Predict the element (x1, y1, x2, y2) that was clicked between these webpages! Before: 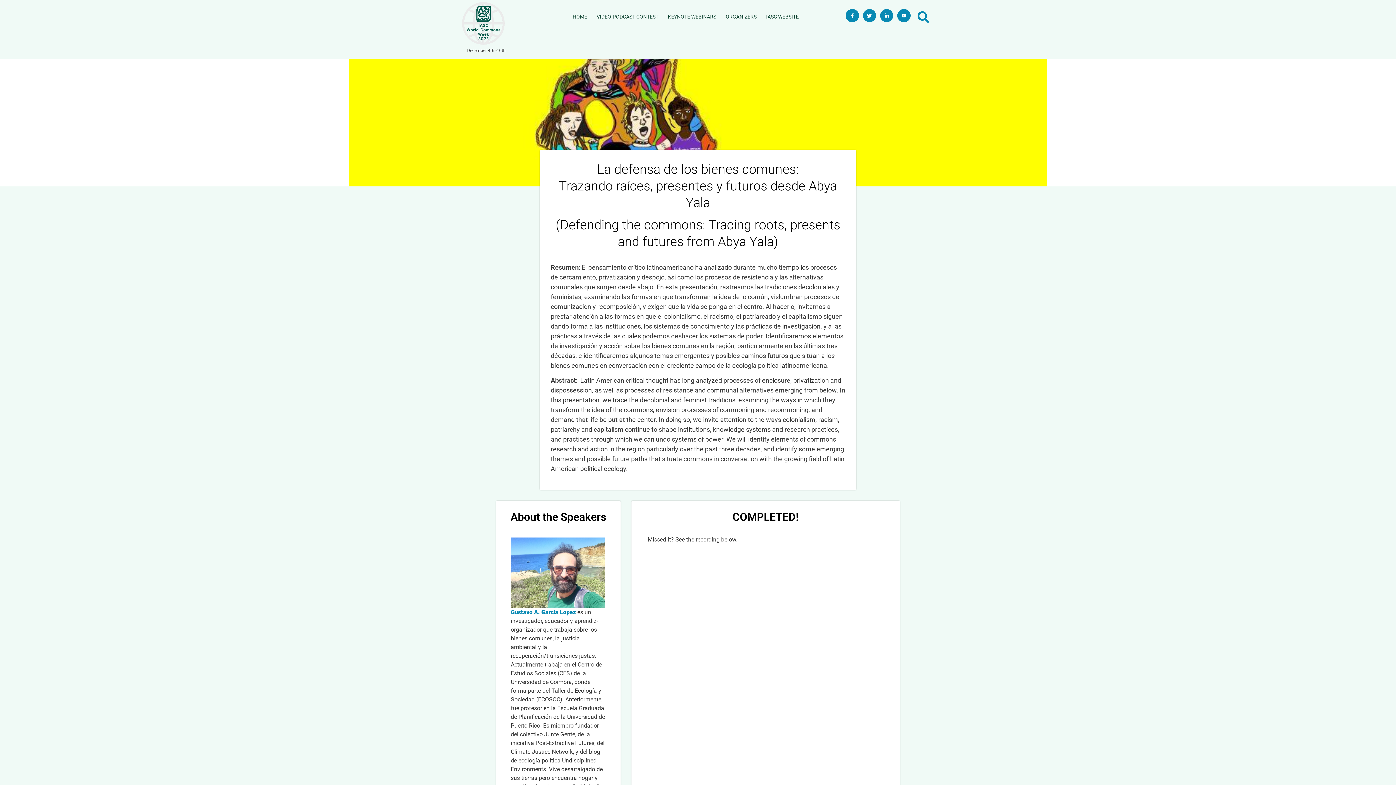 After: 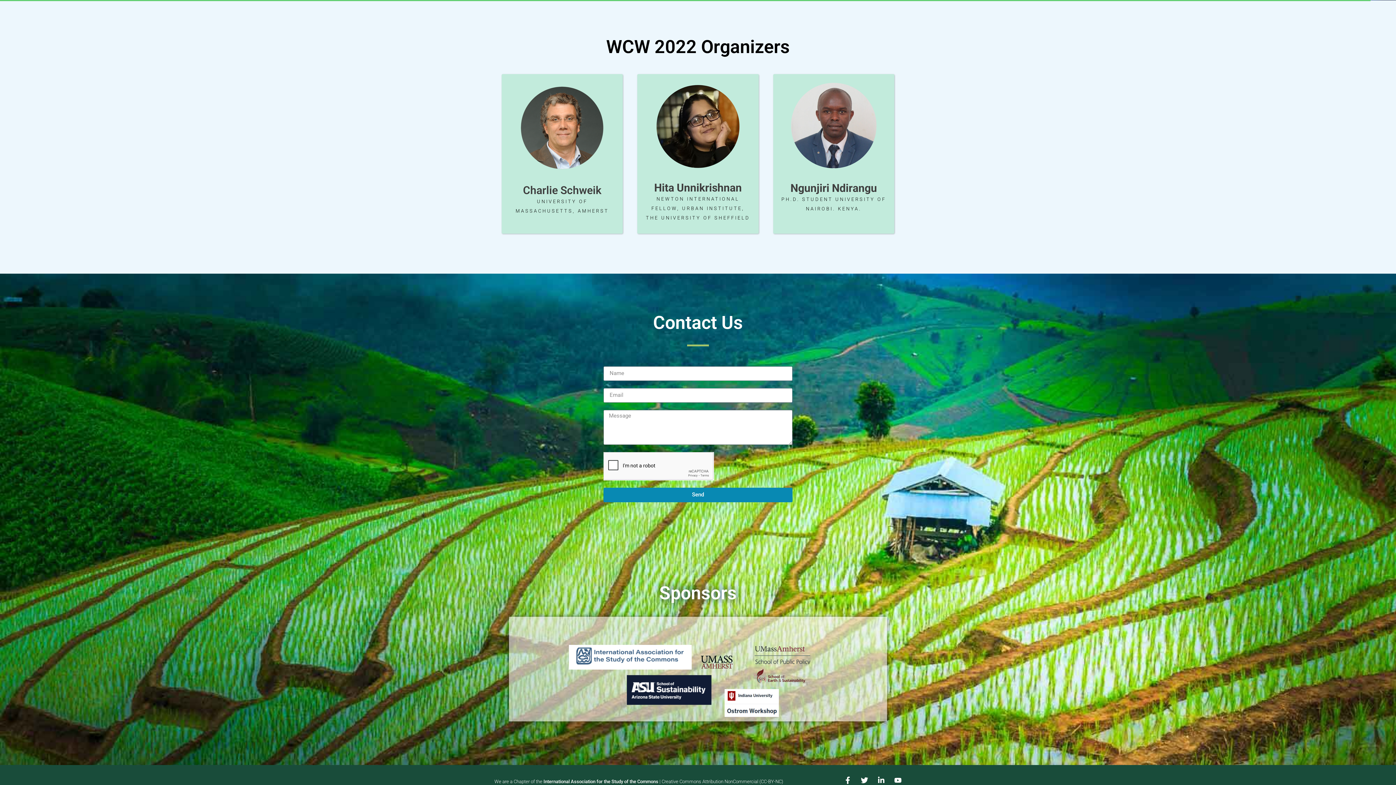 Action: bbox: (722, 0, 760, 33) label: ORGANIZERS